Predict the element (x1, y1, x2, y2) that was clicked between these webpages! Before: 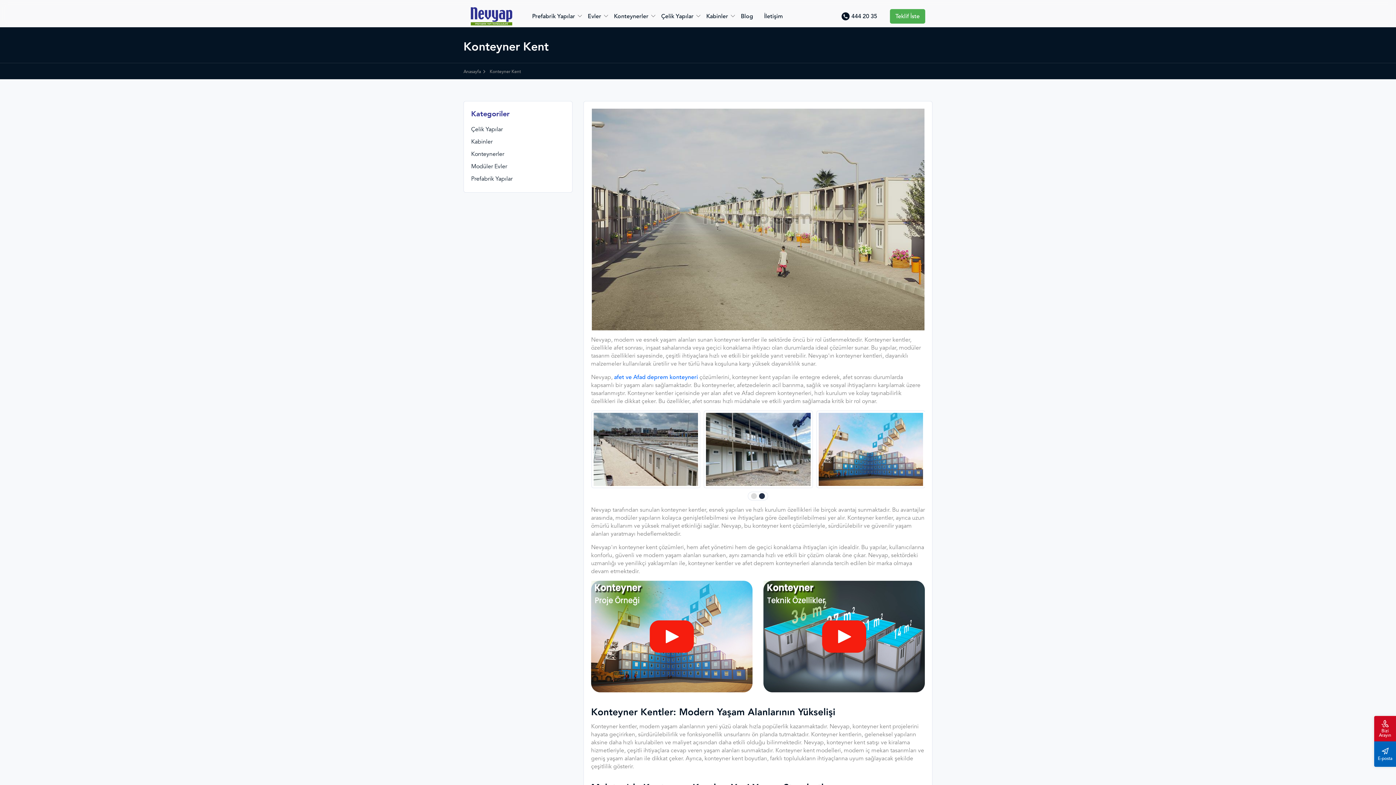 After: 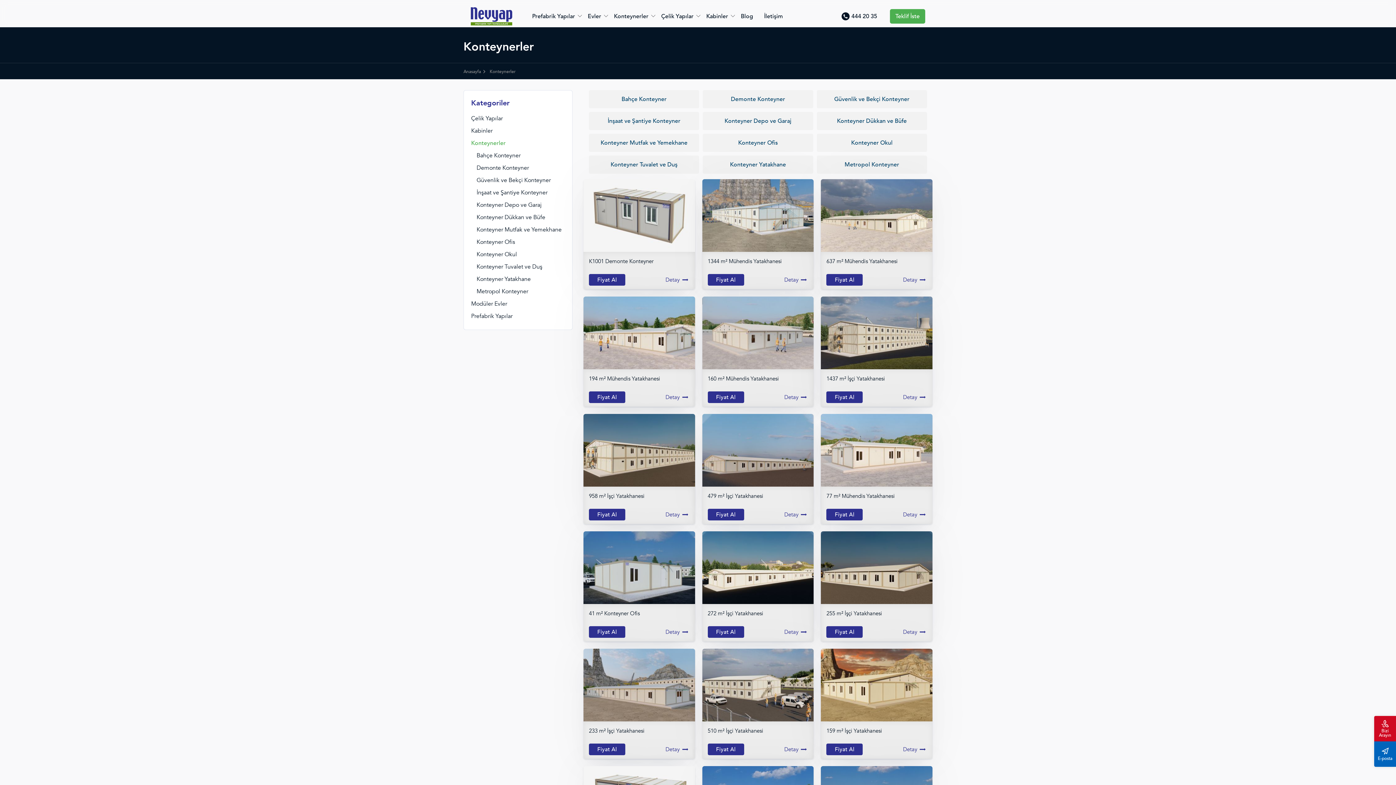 Action: label: Bizi Arayın bbox: (1374, 716, 1396, 741)